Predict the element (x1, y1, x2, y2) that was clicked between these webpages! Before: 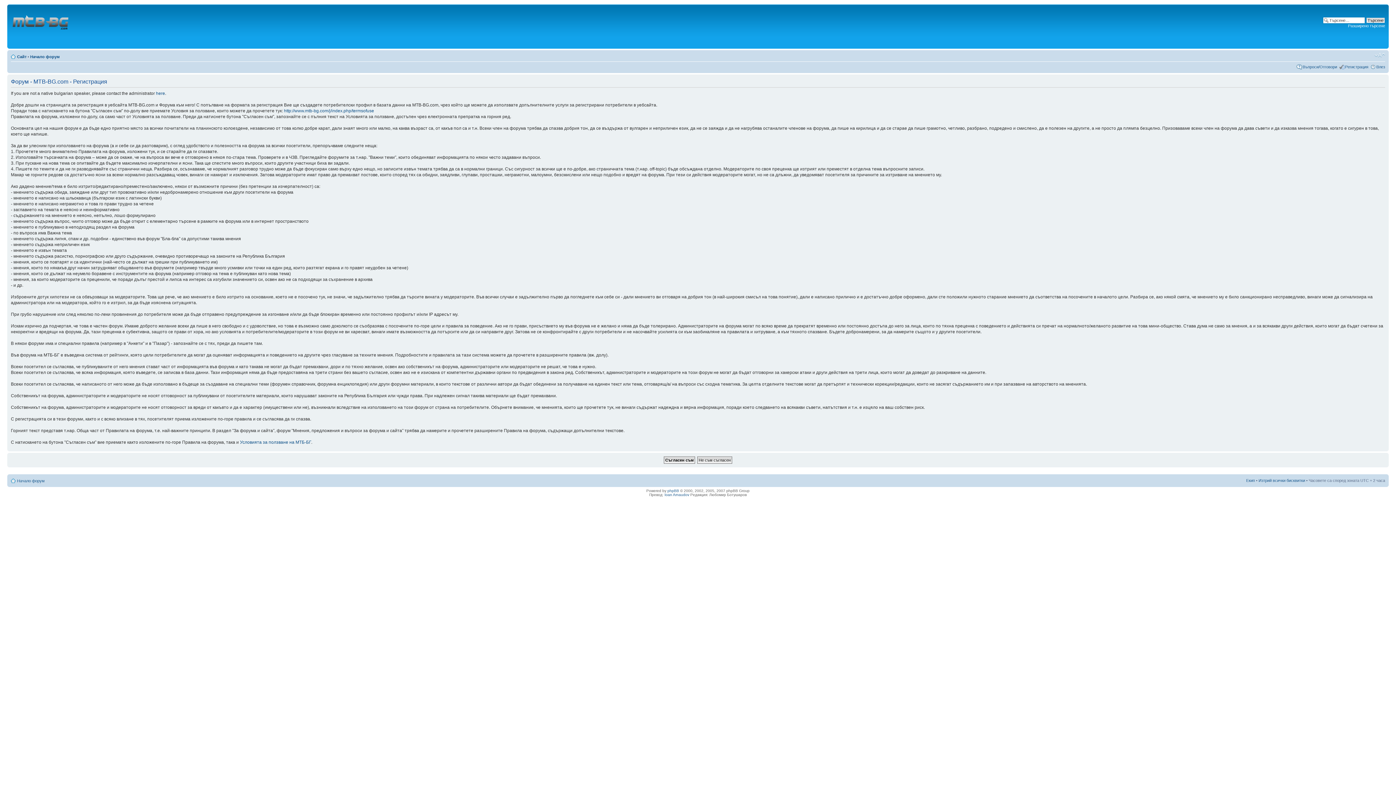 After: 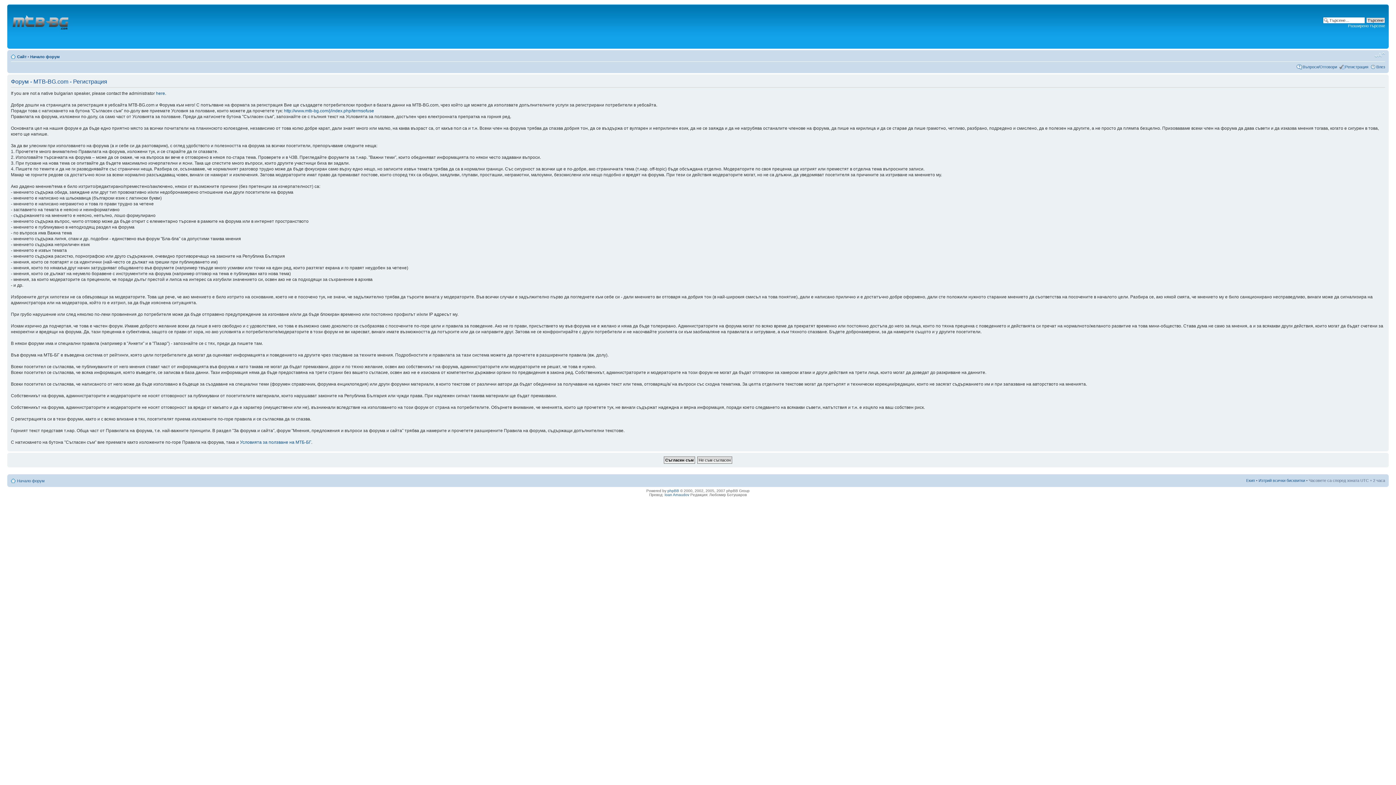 Action: bbox: (1374, 52, 1385, 58) label: Смени големината на шрифта